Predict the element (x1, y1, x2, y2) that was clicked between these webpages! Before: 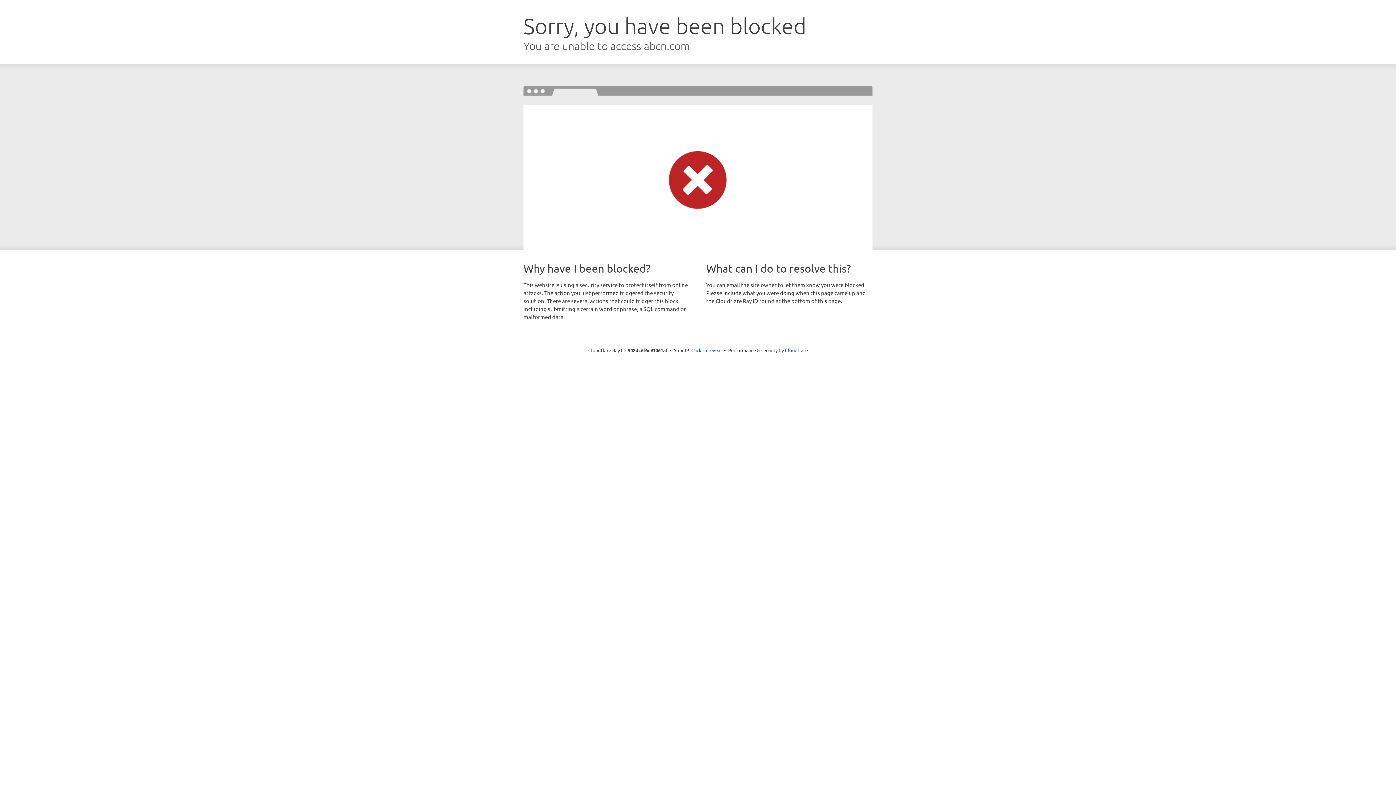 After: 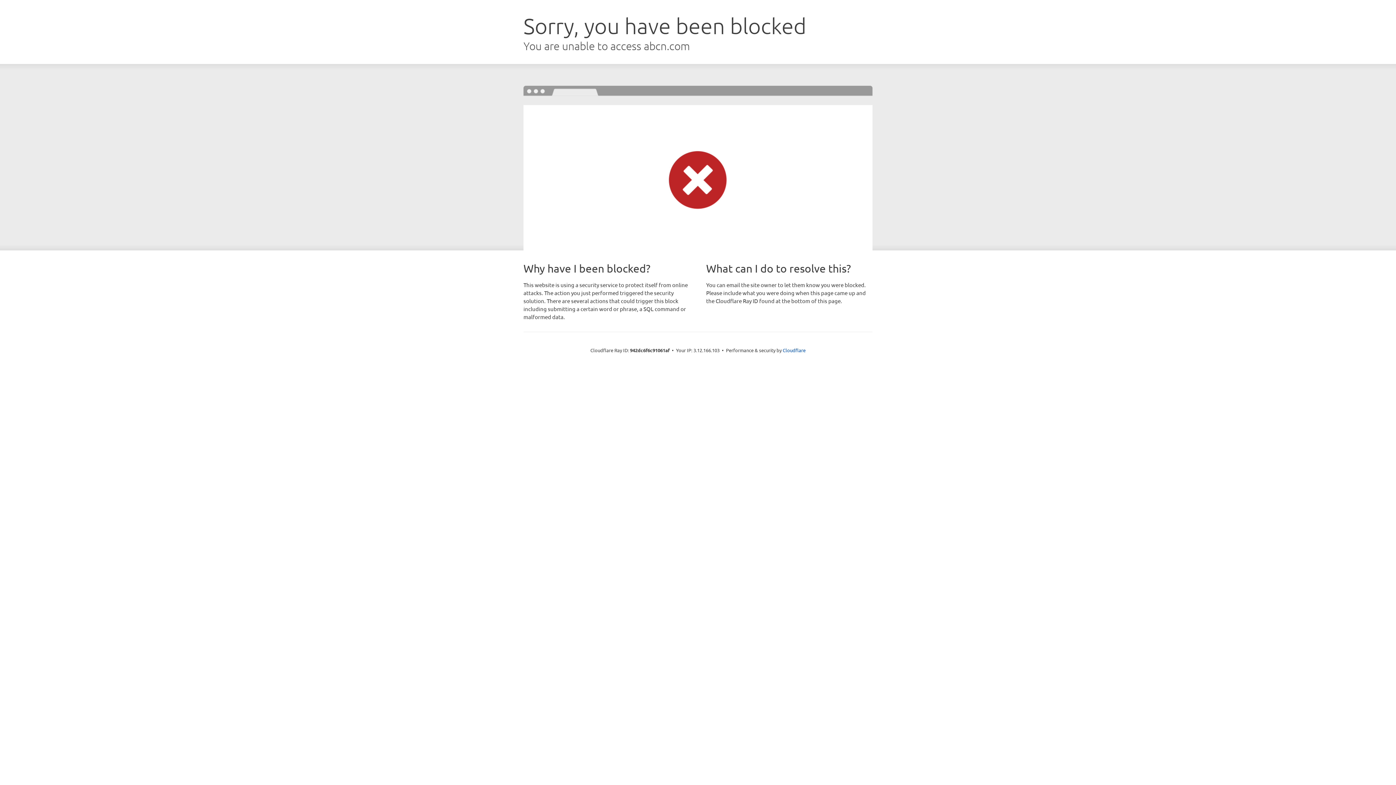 Action: bbox: (691, 346, 722, 353) label: Click to reveal